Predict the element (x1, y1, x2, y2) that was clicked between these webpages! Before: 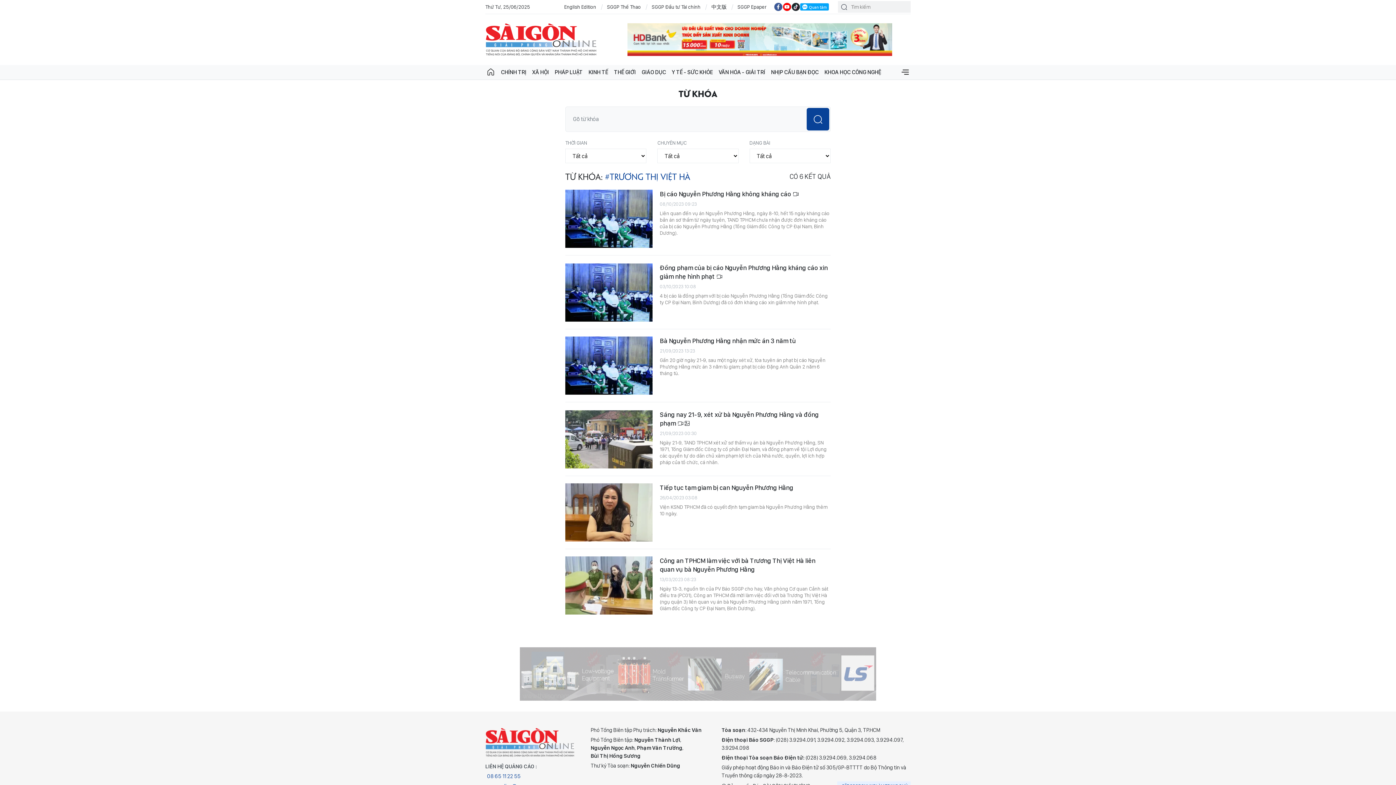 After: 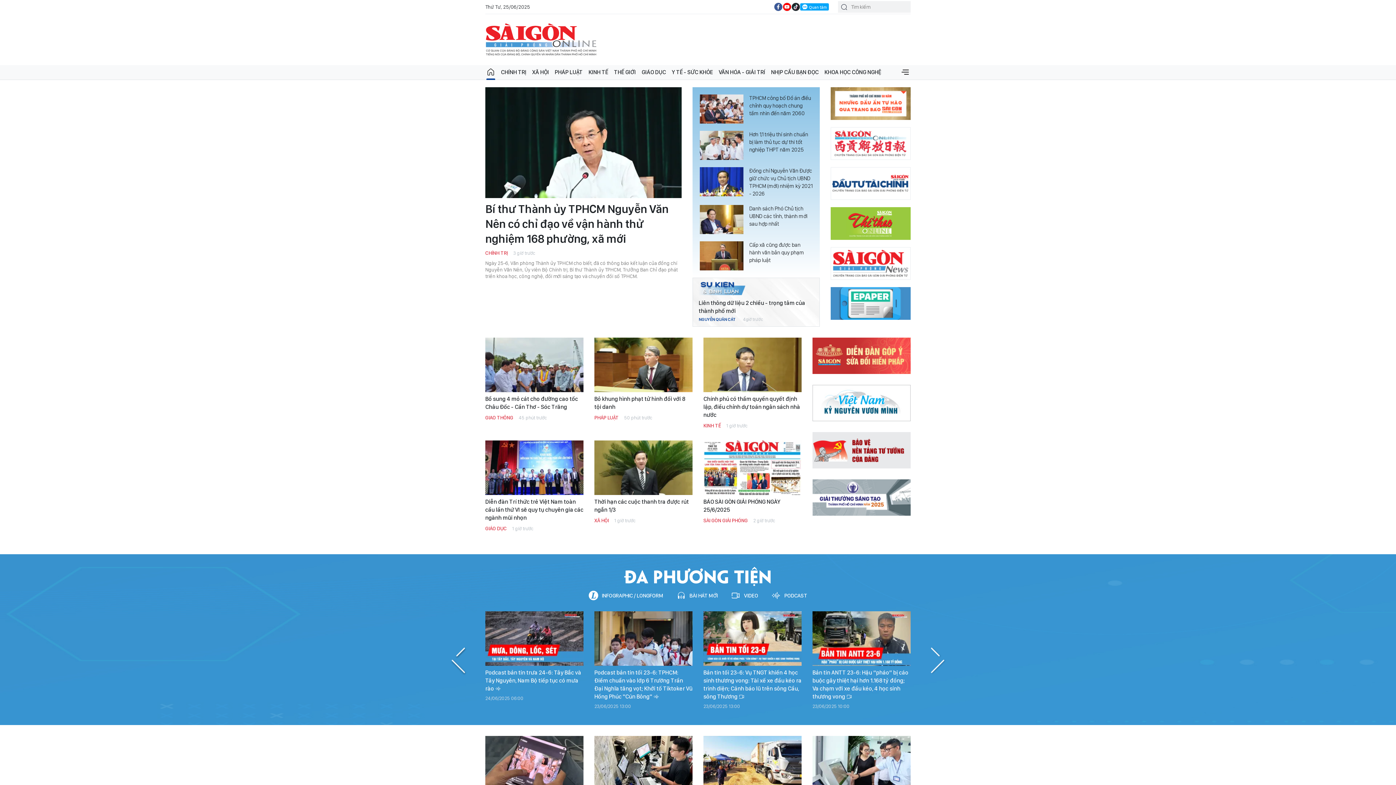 Action: label: BÁO SÀI GÒN GIẢI PHÓNG bbox: (485, 728, 575, 757)